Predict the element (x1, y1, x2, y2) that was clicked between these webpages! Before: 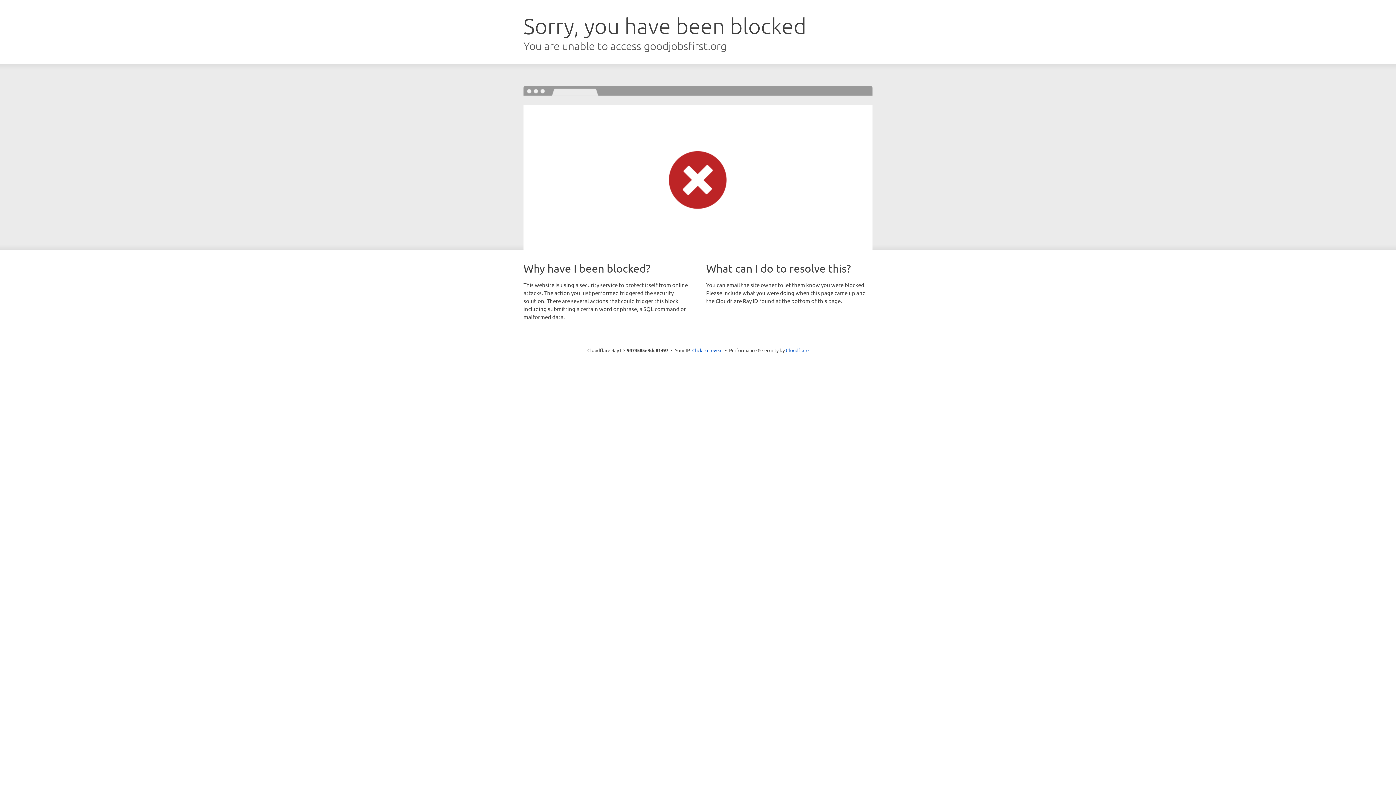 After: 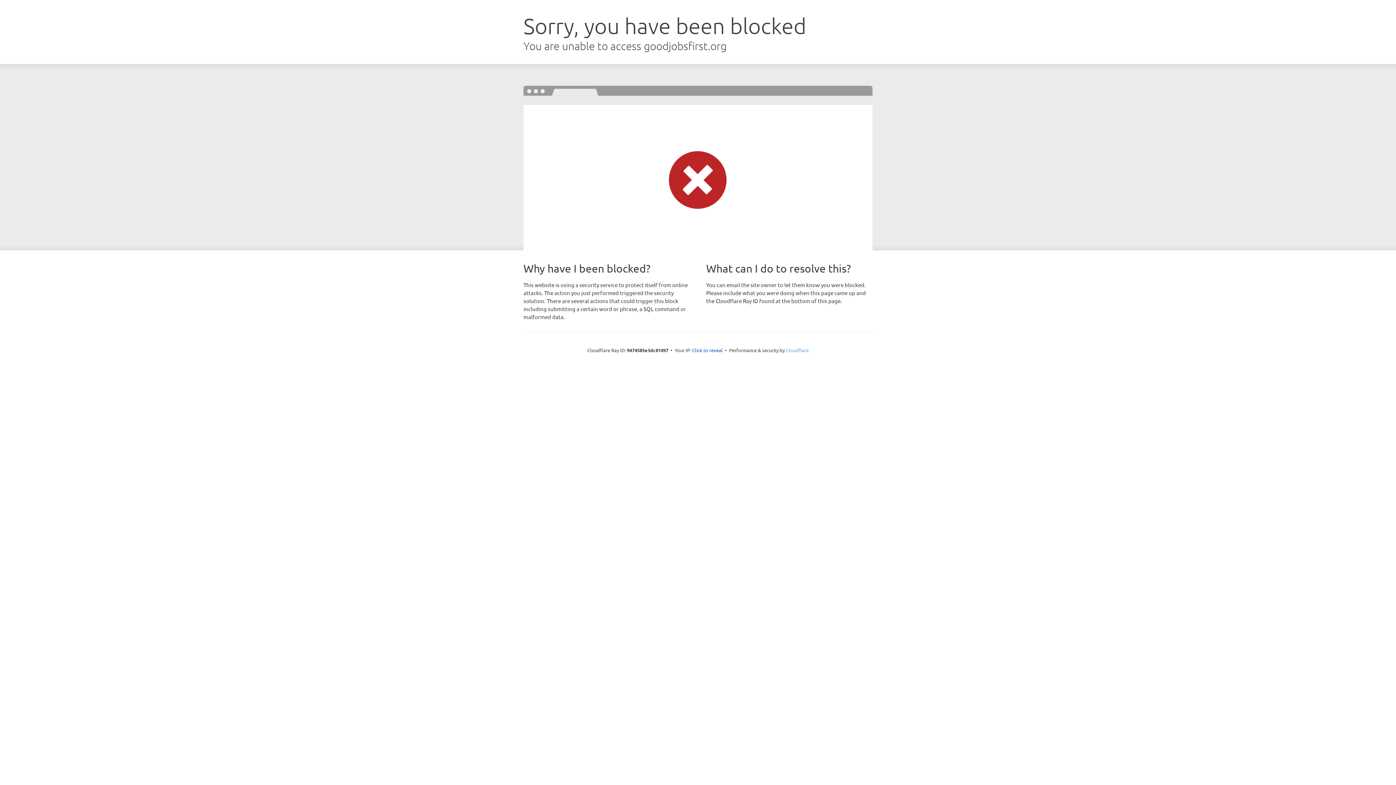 Action: label: Cloudflare bbox: (786, 347, 808, 353)